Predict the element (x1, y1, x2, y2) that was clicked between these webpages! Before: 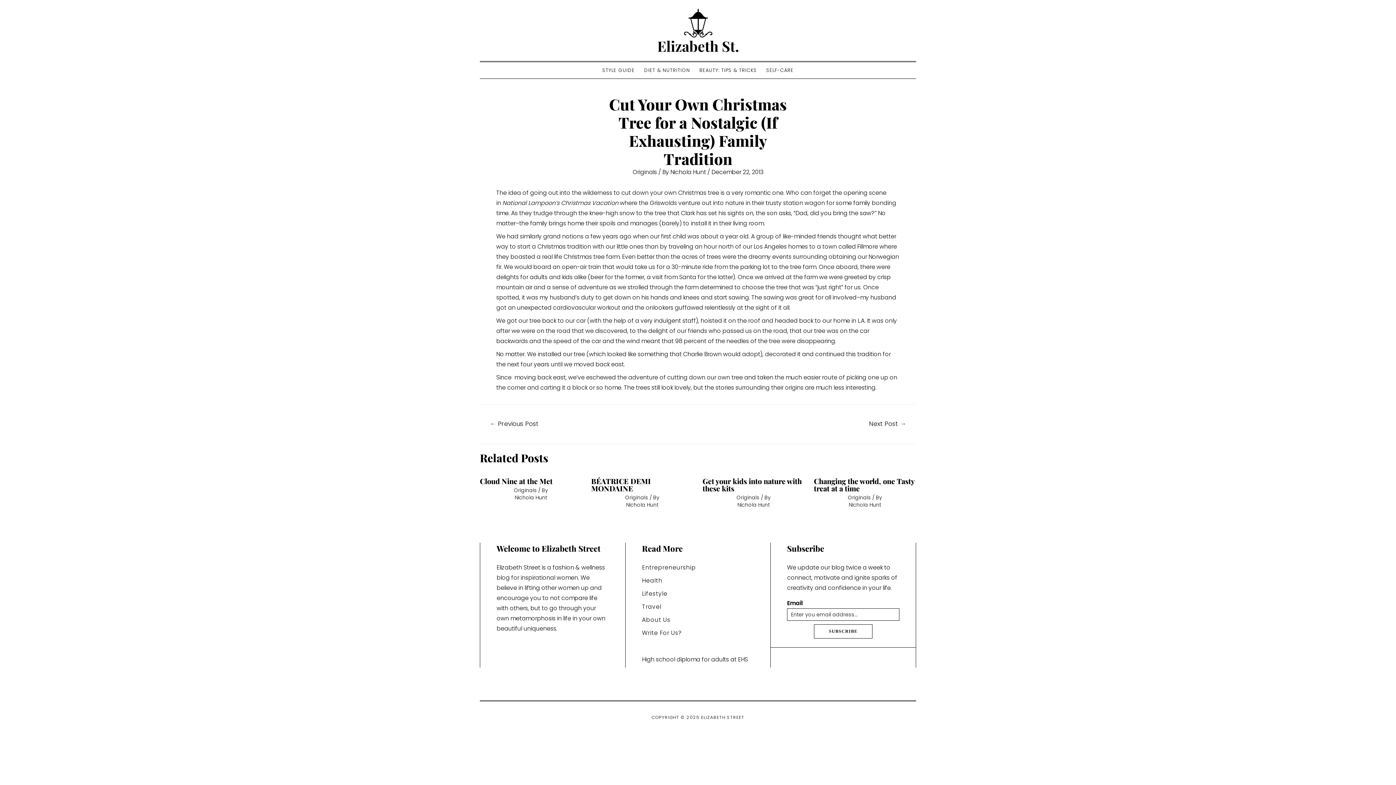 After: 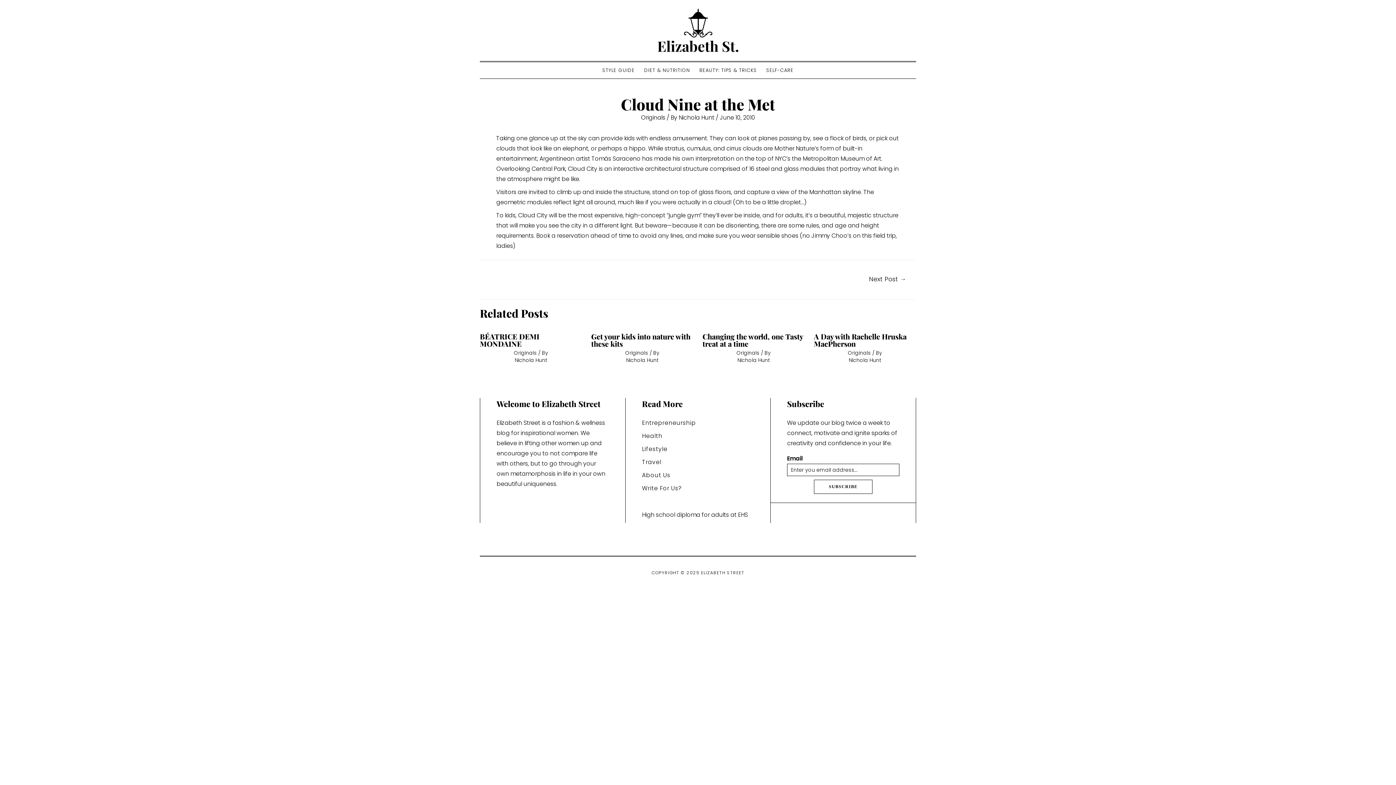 Action: label: Cloud Nine at the Met bbox: (480, 476, 552, 486)